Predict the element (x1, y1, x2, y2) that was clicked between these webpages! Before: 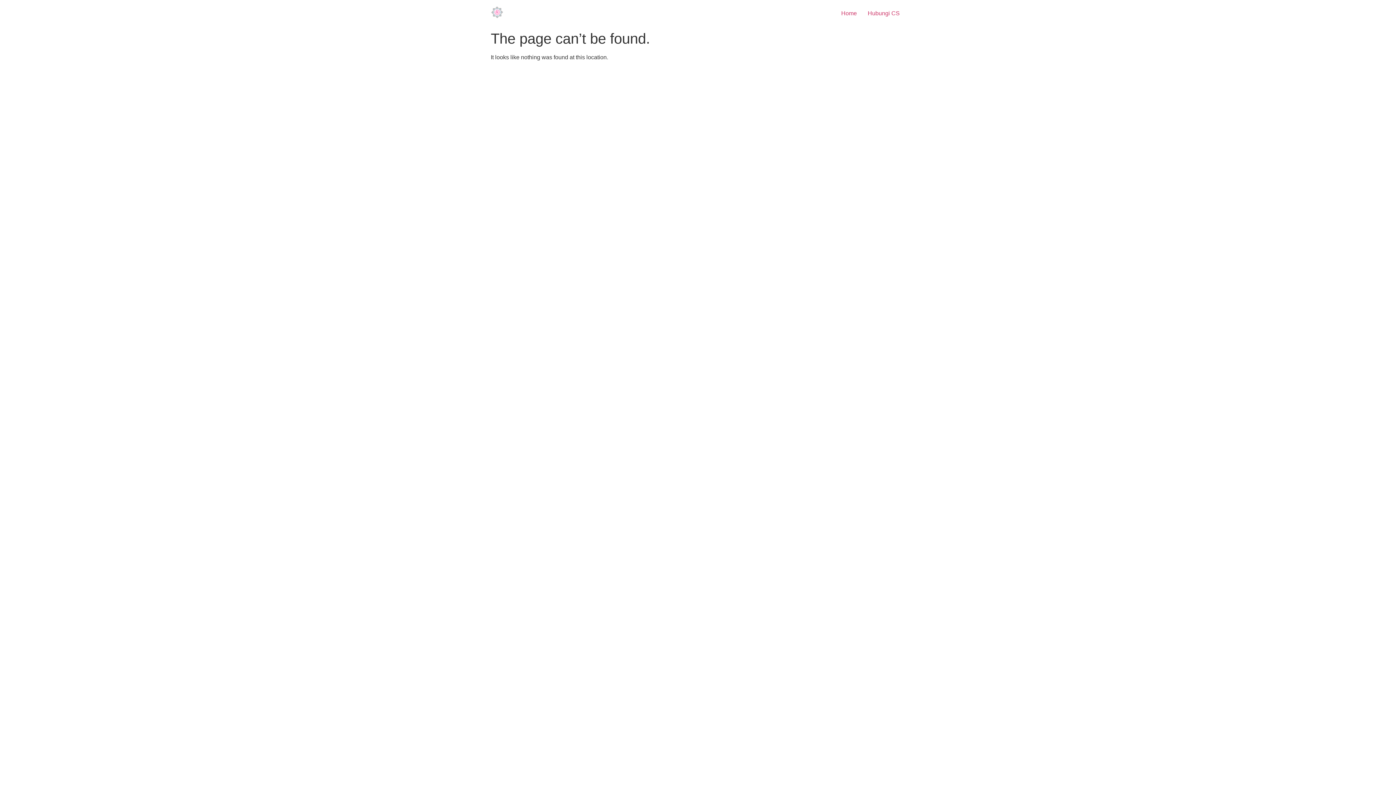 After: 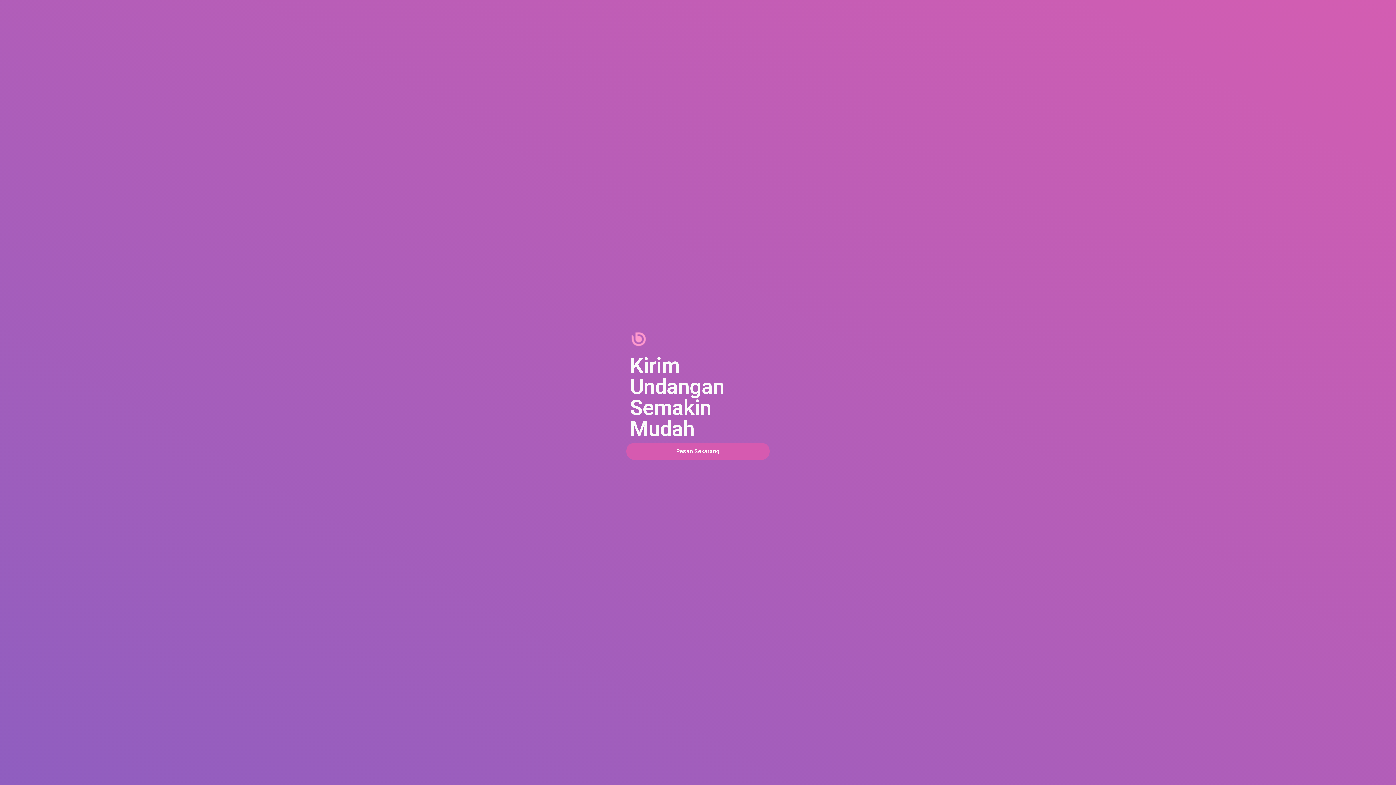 Action: bbox: (862, 6, 905, 20) label: Hubungi CS